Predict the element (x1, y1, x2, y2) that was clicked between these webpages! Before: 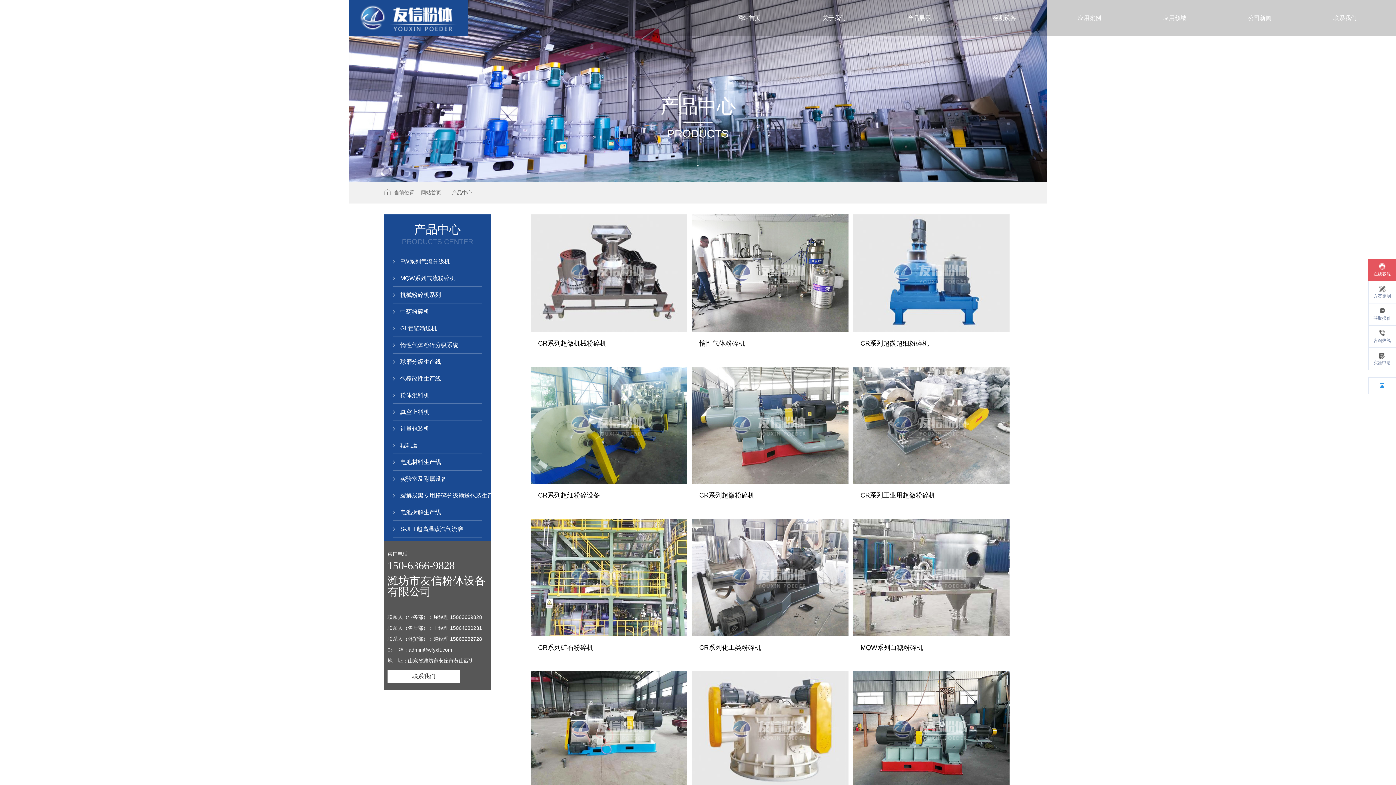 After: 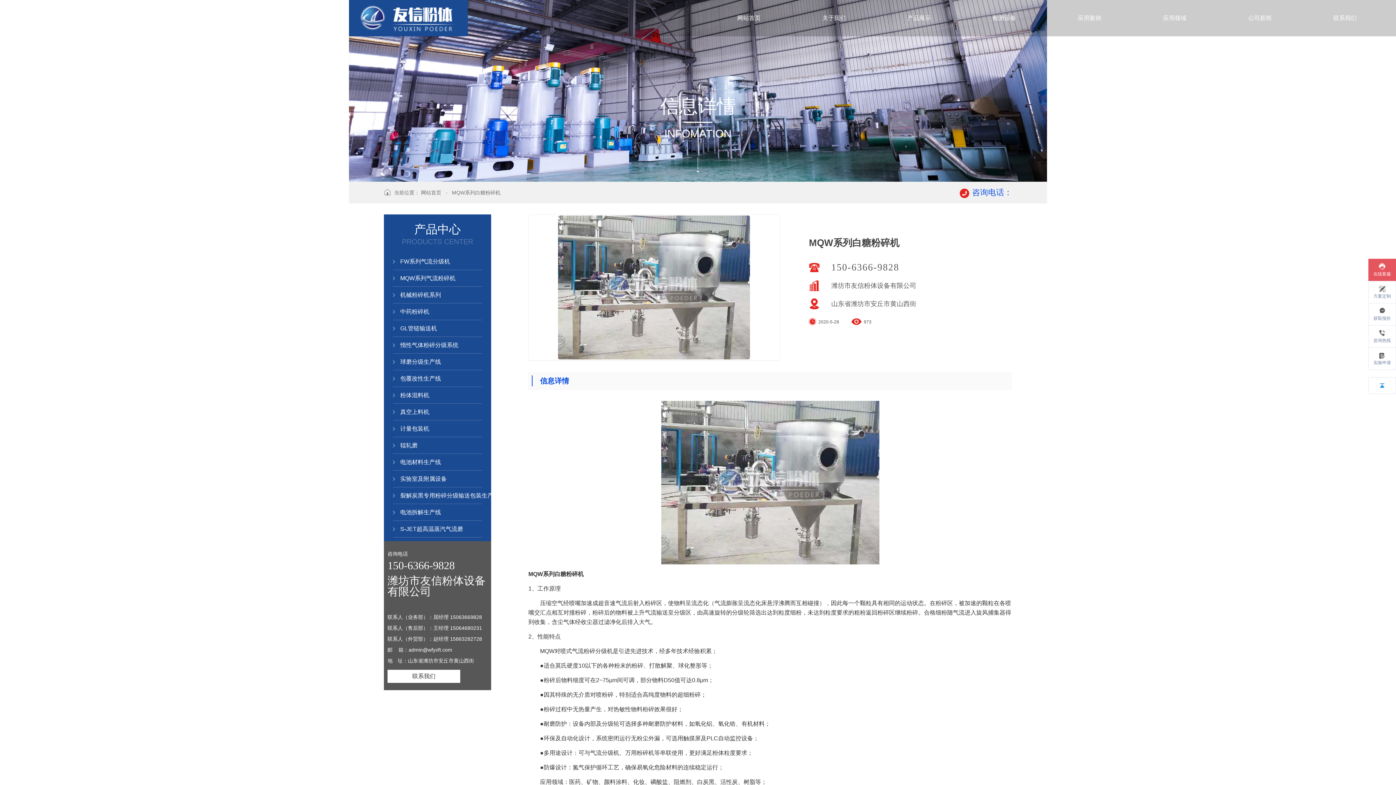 Action: label: MQW系列白糖粉碎机 bbox: (853, 518, 1009, 660)